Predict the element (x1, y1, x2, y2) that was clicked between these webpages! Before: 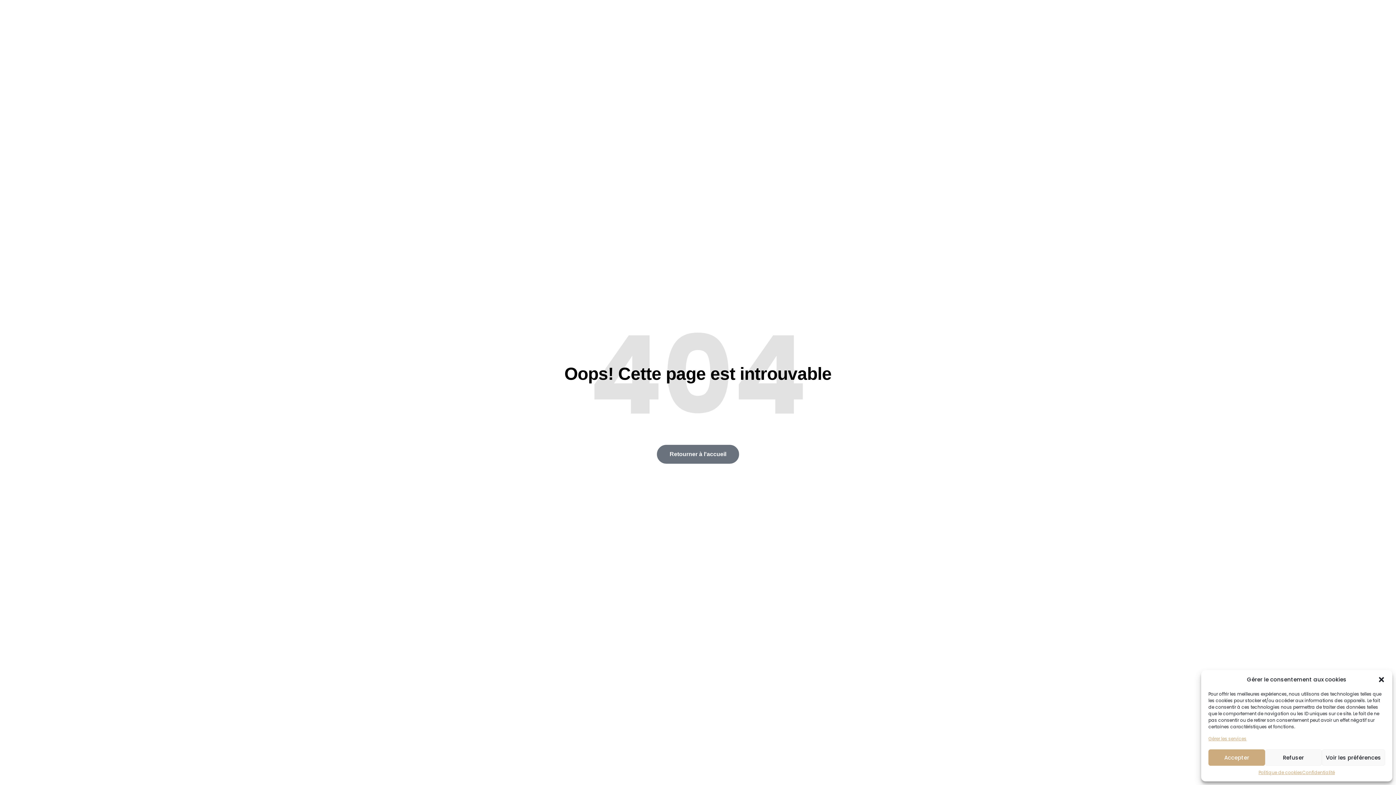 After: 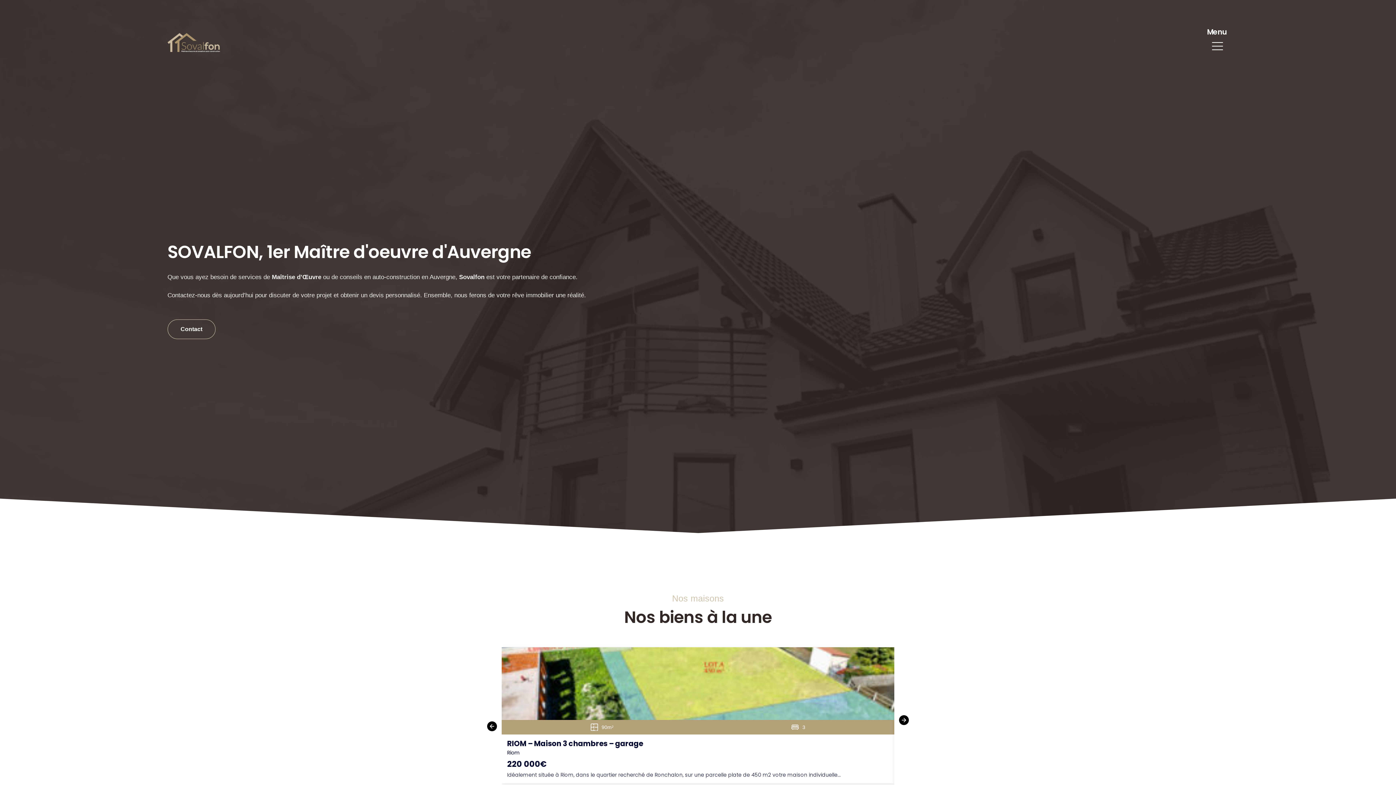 Action: label: Retourner à l'accueil bbox: (656, 444, 739, 464)